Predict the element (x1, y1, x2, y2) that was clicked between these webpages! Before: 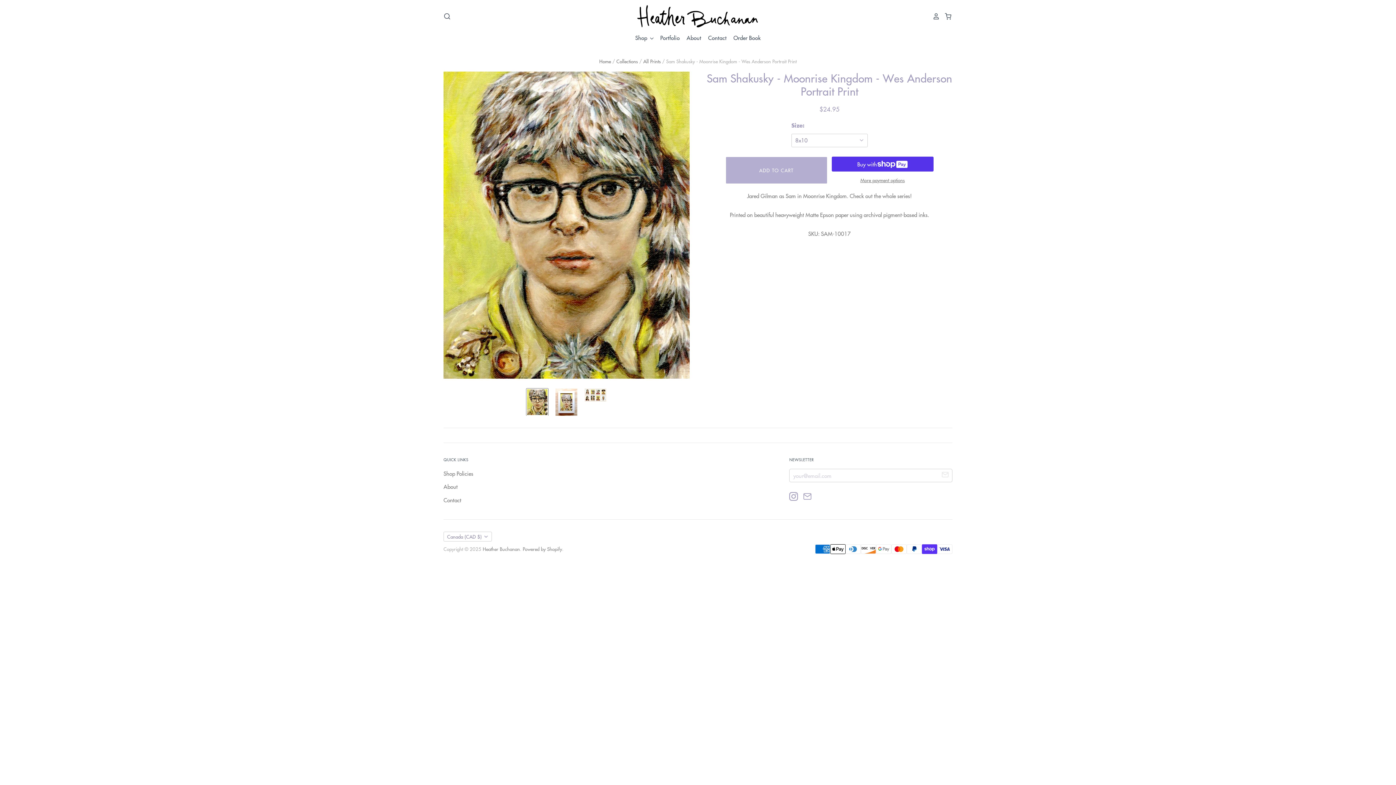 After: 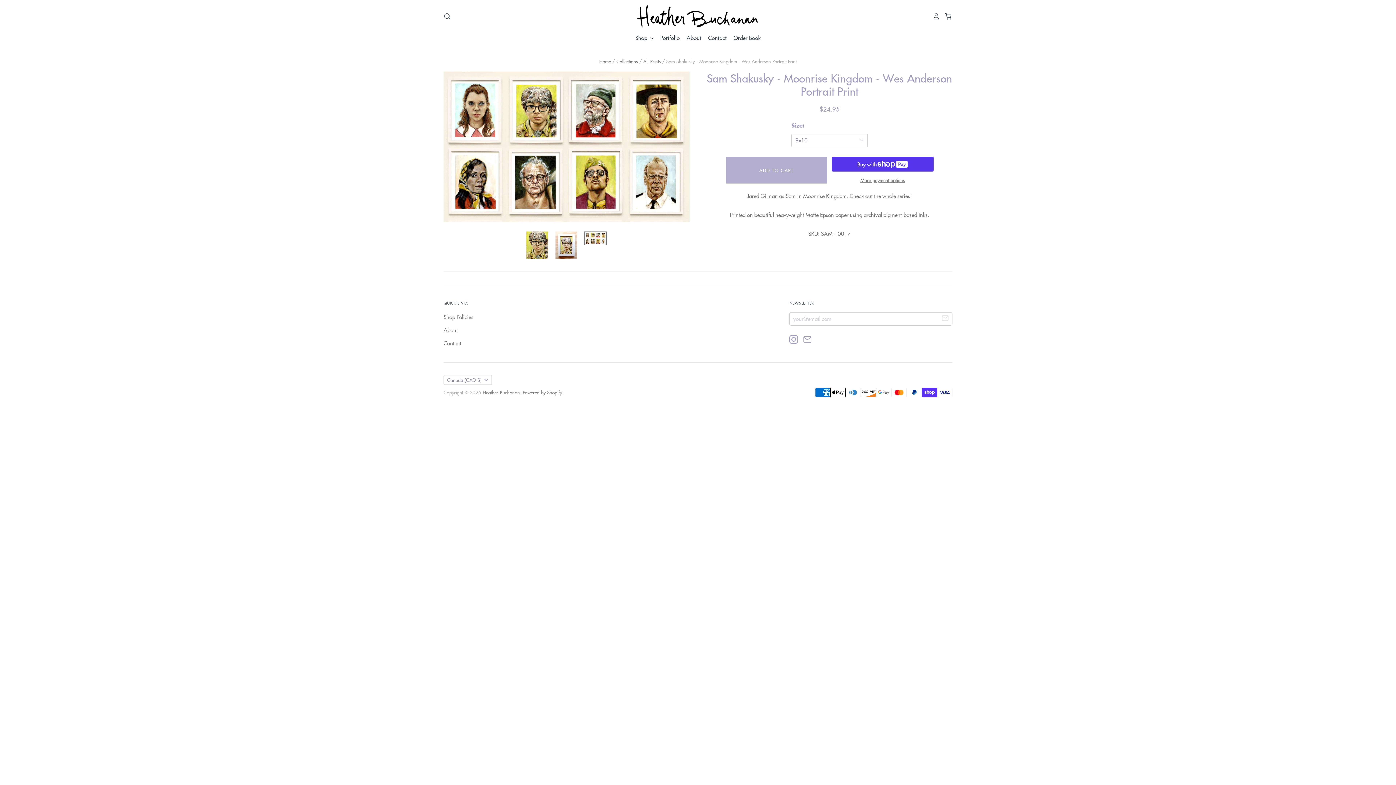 Action: label: Sam Shakusky - Moonrise Kingdom - Wes Anderson Portrait Print thumbnail bbox: (584, 388, 606, 401)